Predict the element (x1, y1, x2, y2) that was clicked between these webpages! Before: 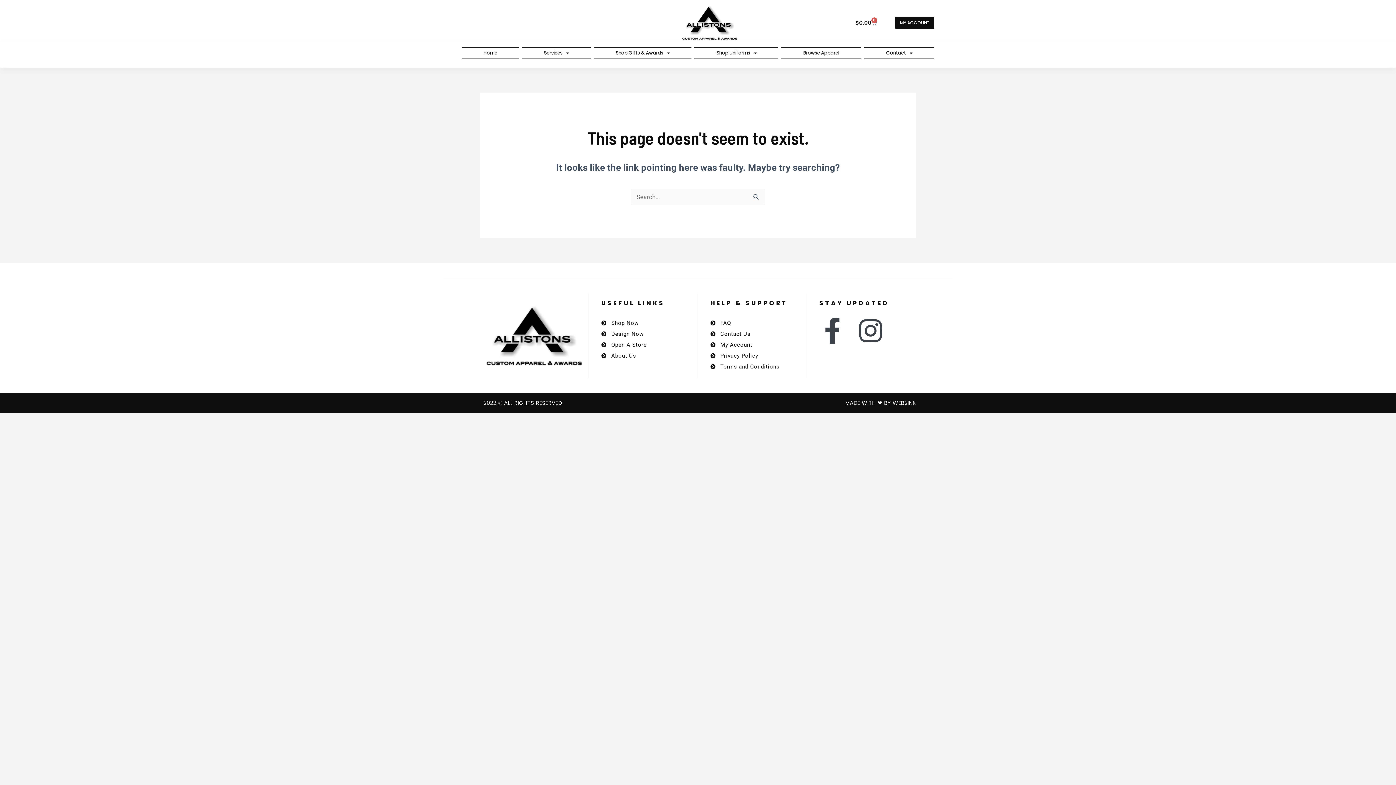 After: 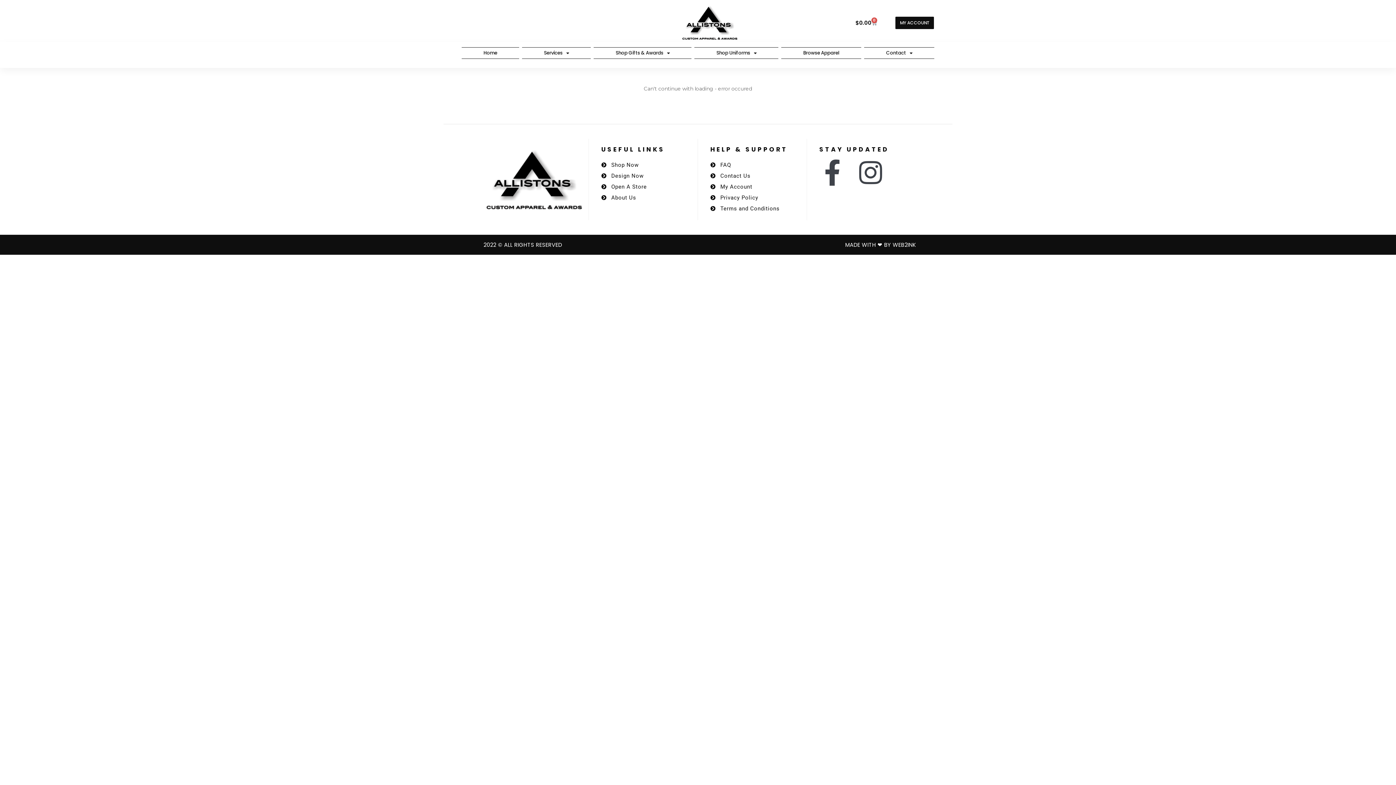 Action: label: Design Now bbox: (601, 328, 685, 339)